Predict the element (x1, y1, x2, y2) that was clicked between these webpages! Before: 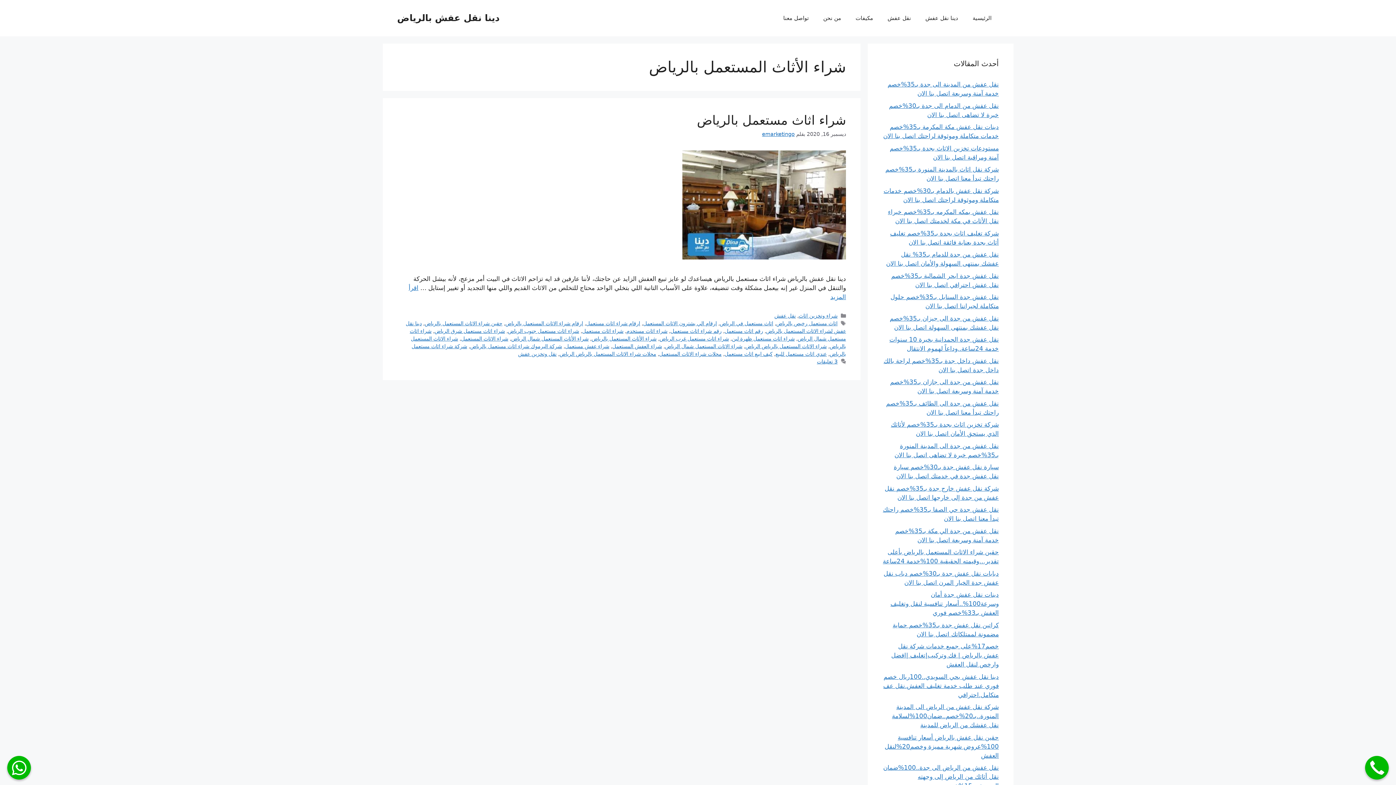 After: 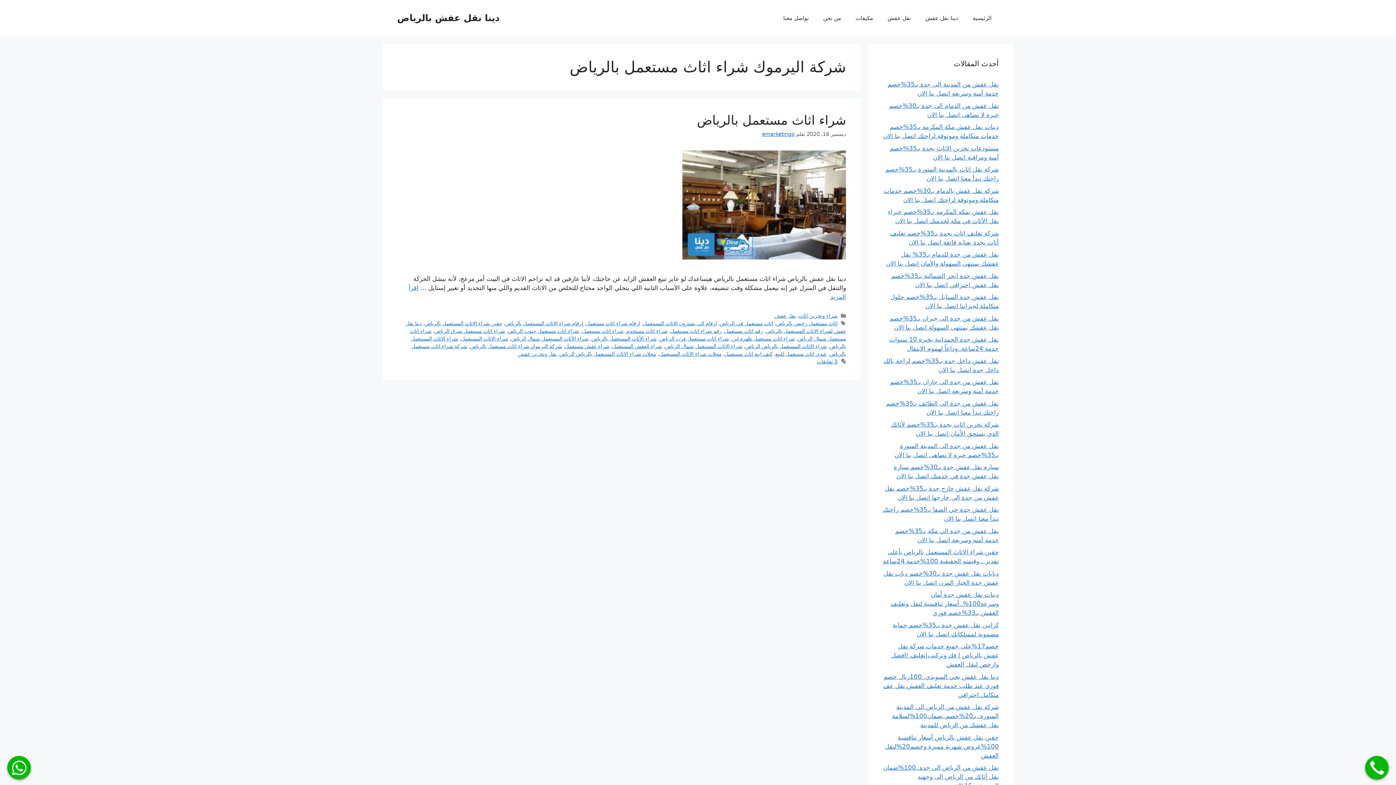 Action: label: شركة اليرموك شراء اثاث مستعمل بالرياض bbox: (470, 343, 562, 349)